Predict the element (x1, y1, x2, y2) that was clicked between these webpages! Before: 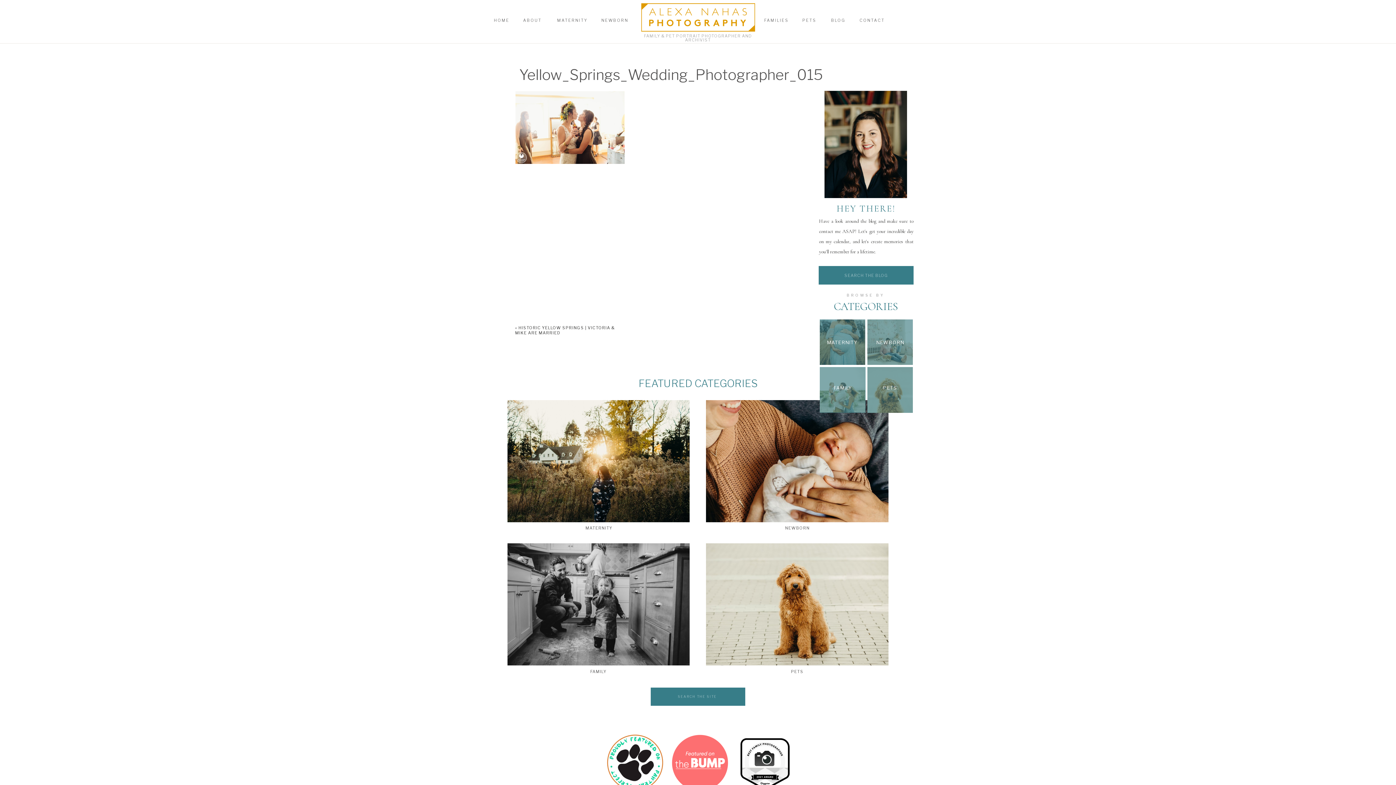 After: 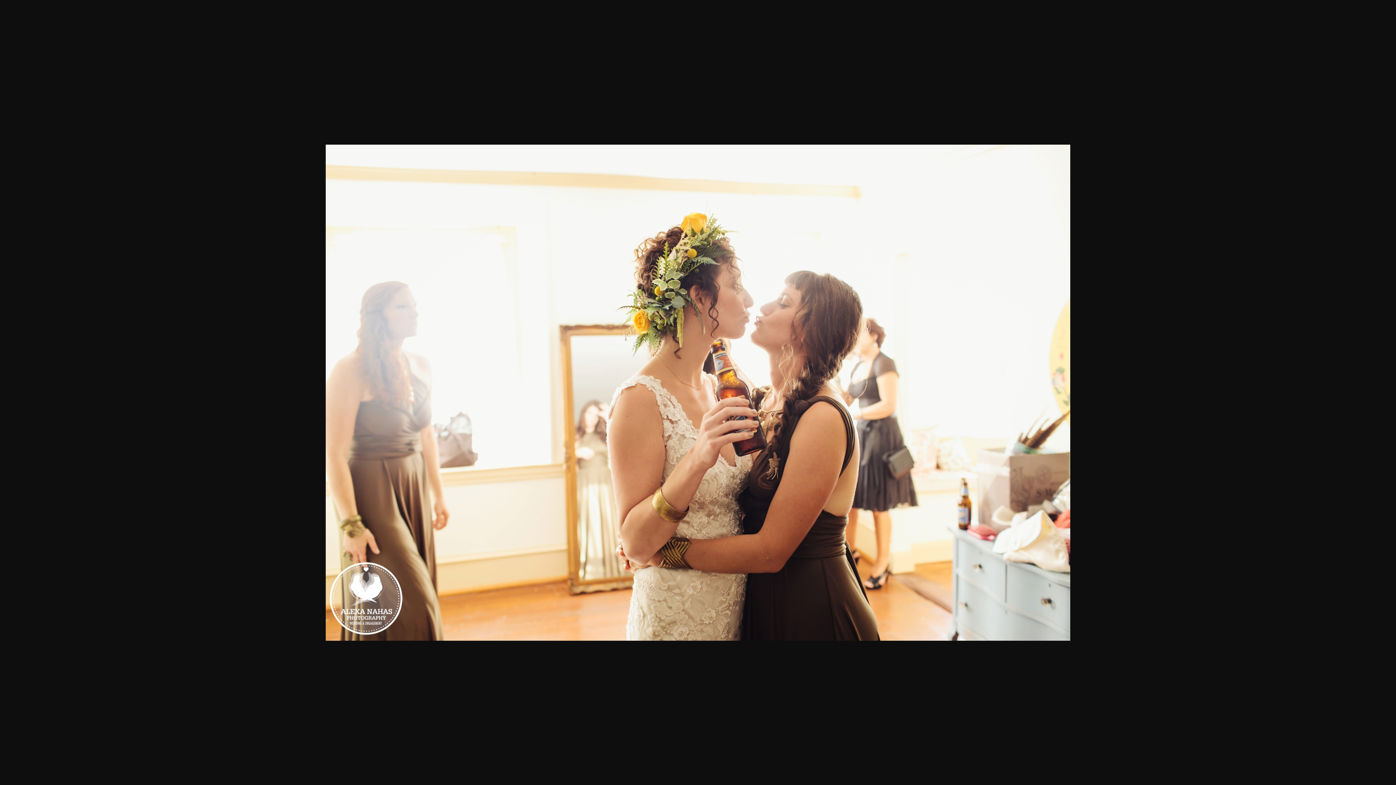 Action: bbox: (515, 159, 624, 165)